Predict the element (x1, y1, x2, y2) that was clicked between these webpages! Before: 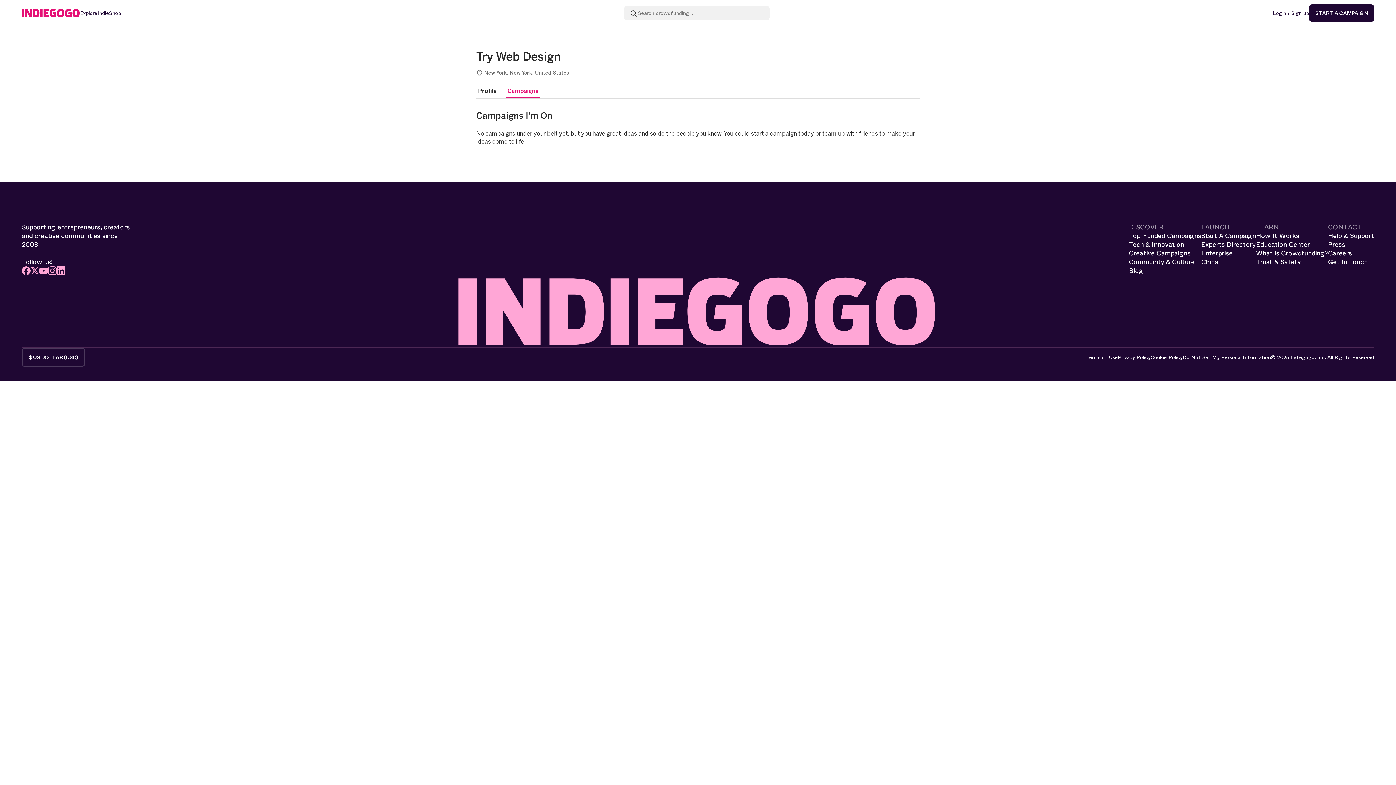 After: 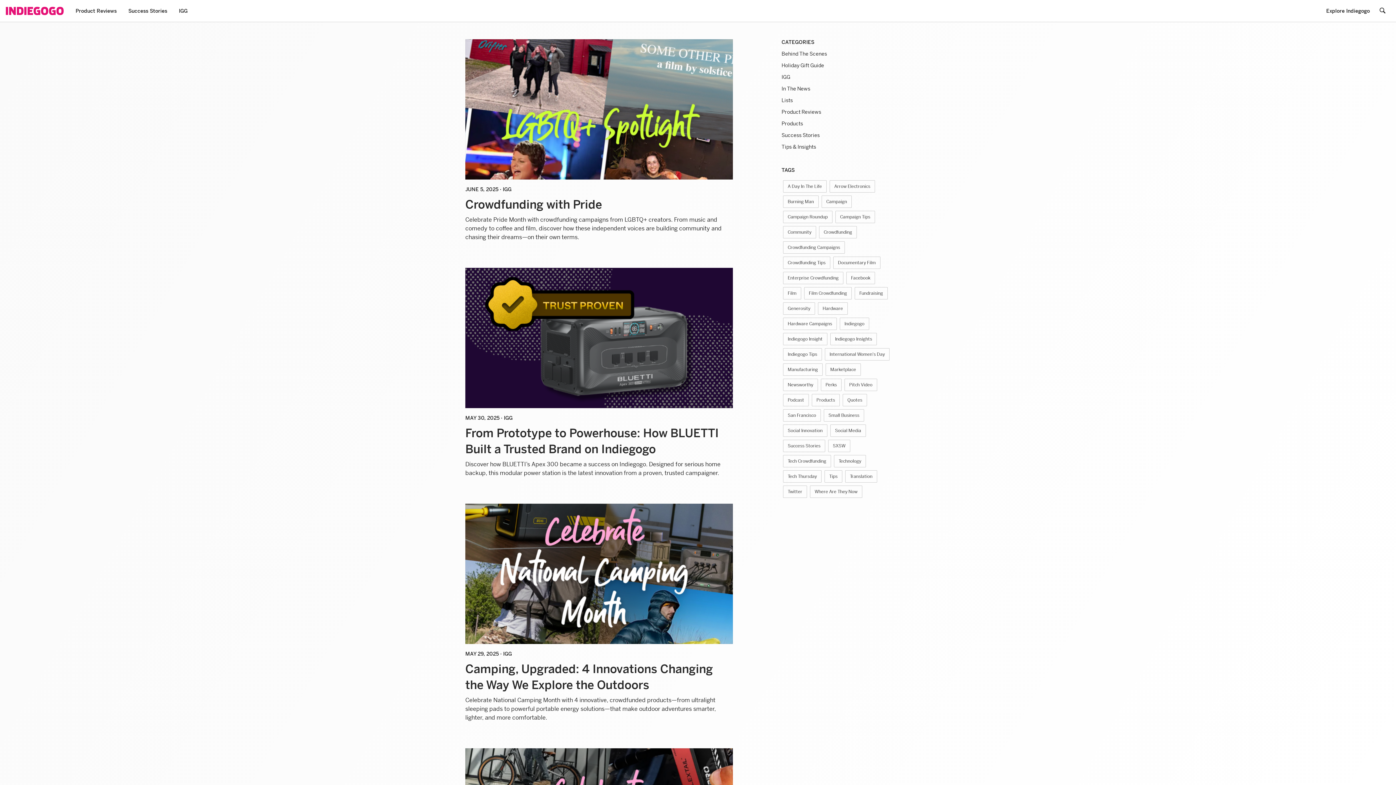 Action: label: Blog bbox: (1129, 266, 1143, 275)